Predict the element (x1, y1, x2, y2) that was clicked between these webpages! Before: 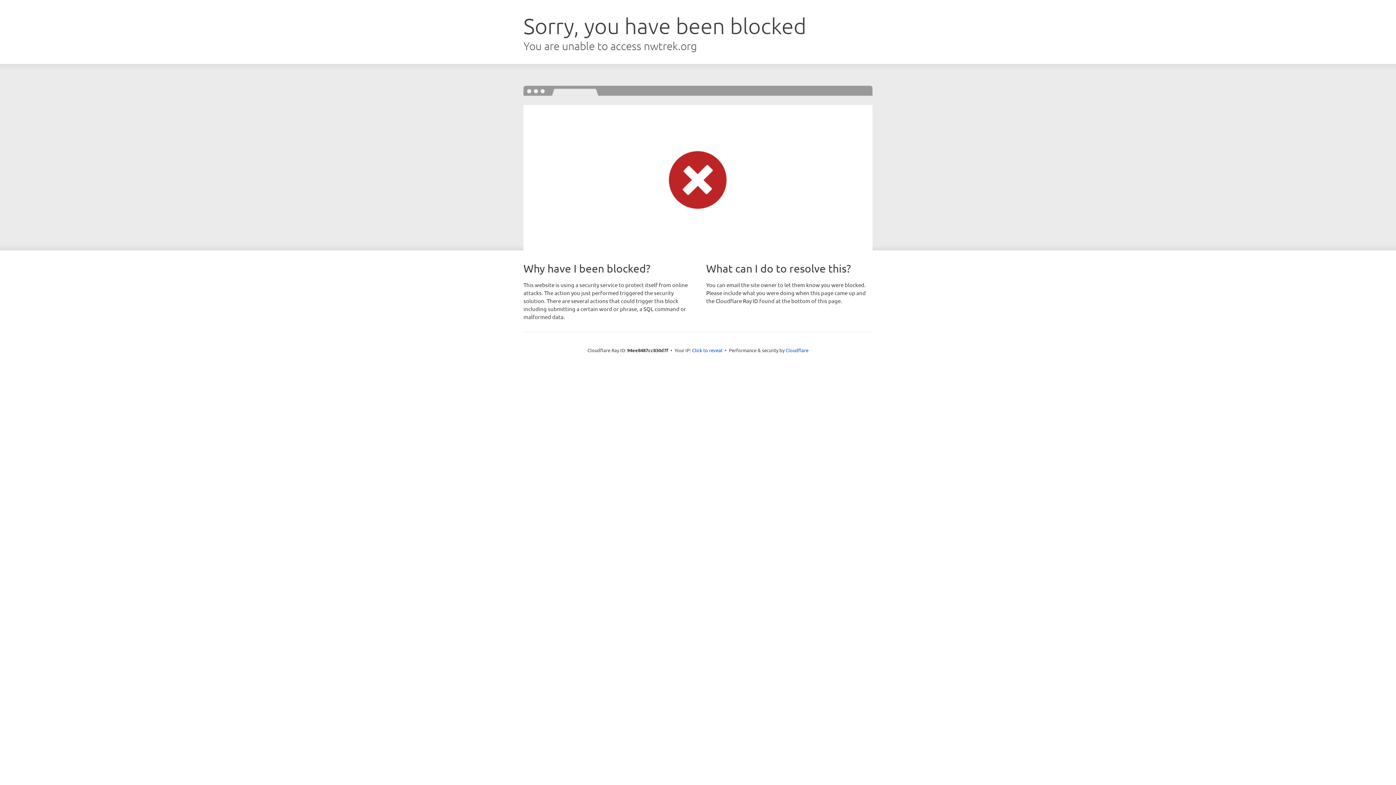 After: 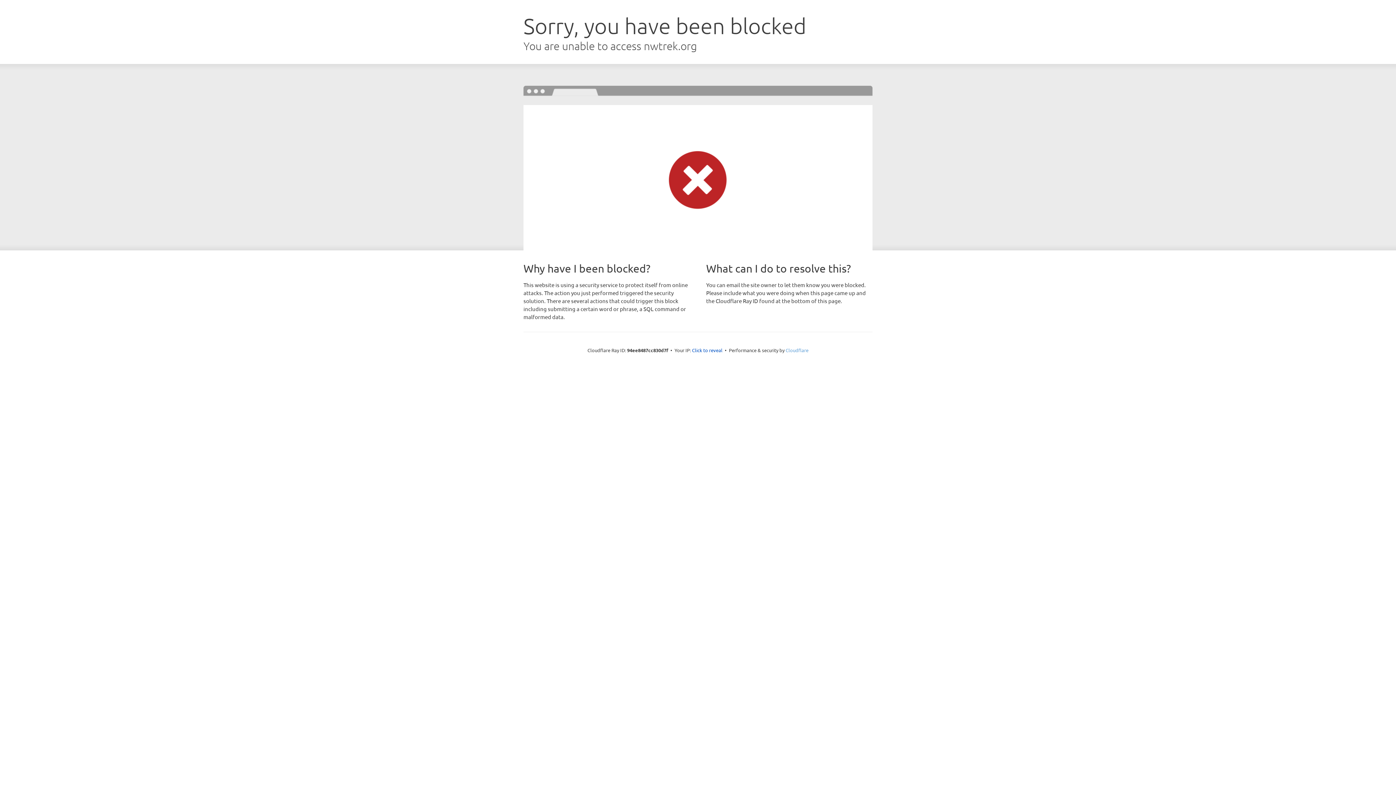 Action: bbox: (785, 347, 808, 353) label: Cloudflare